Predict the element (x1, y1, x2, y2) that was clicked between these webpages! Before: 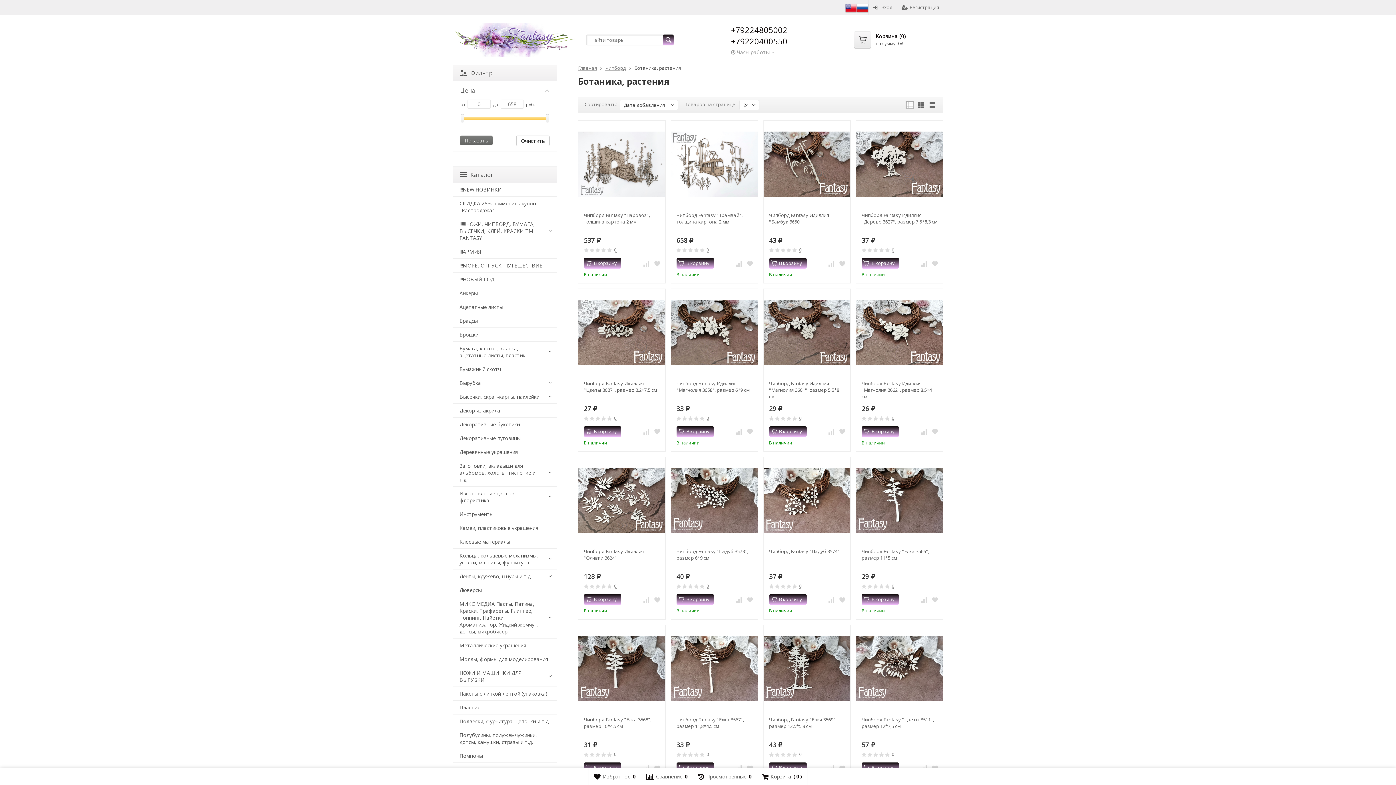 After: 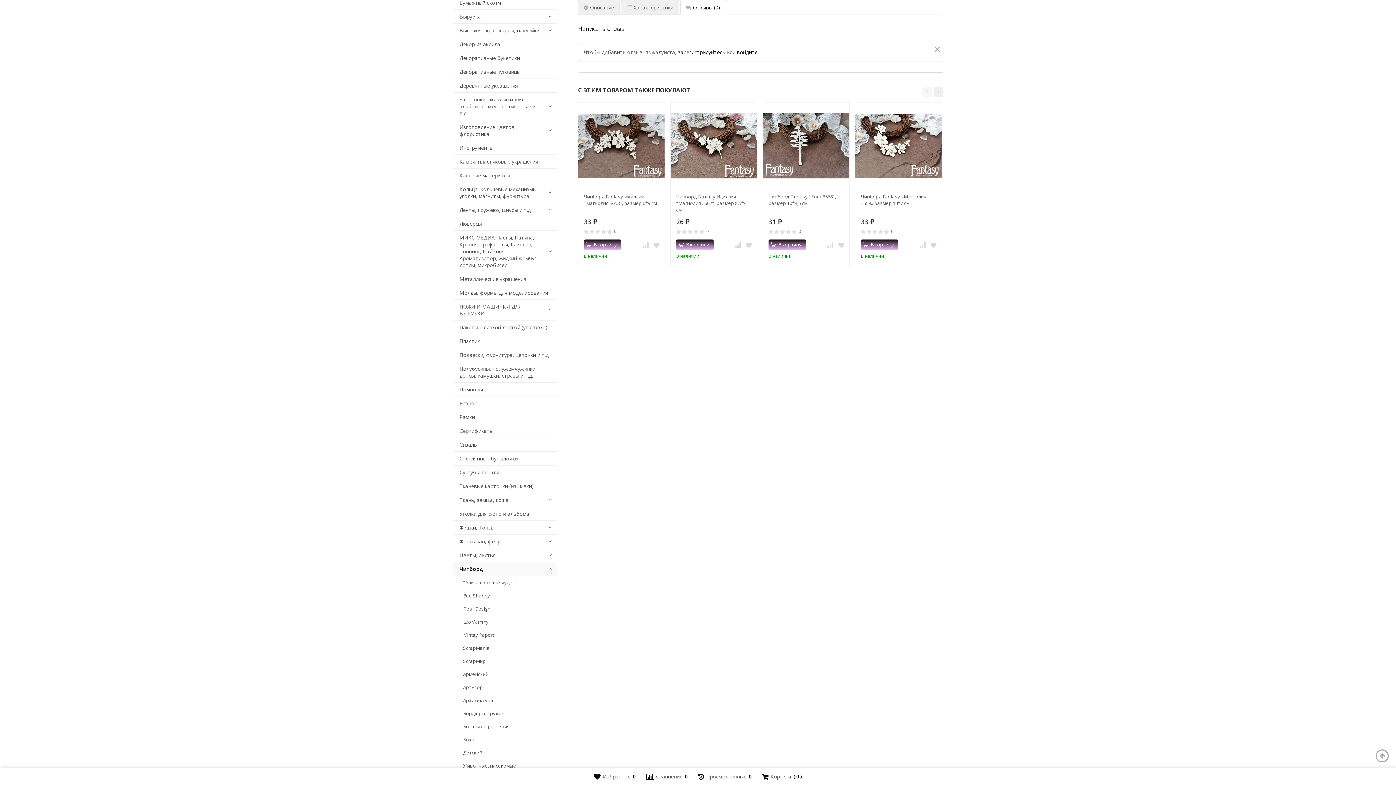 Action: bbox: (799, 416, 802, 420) label: 0